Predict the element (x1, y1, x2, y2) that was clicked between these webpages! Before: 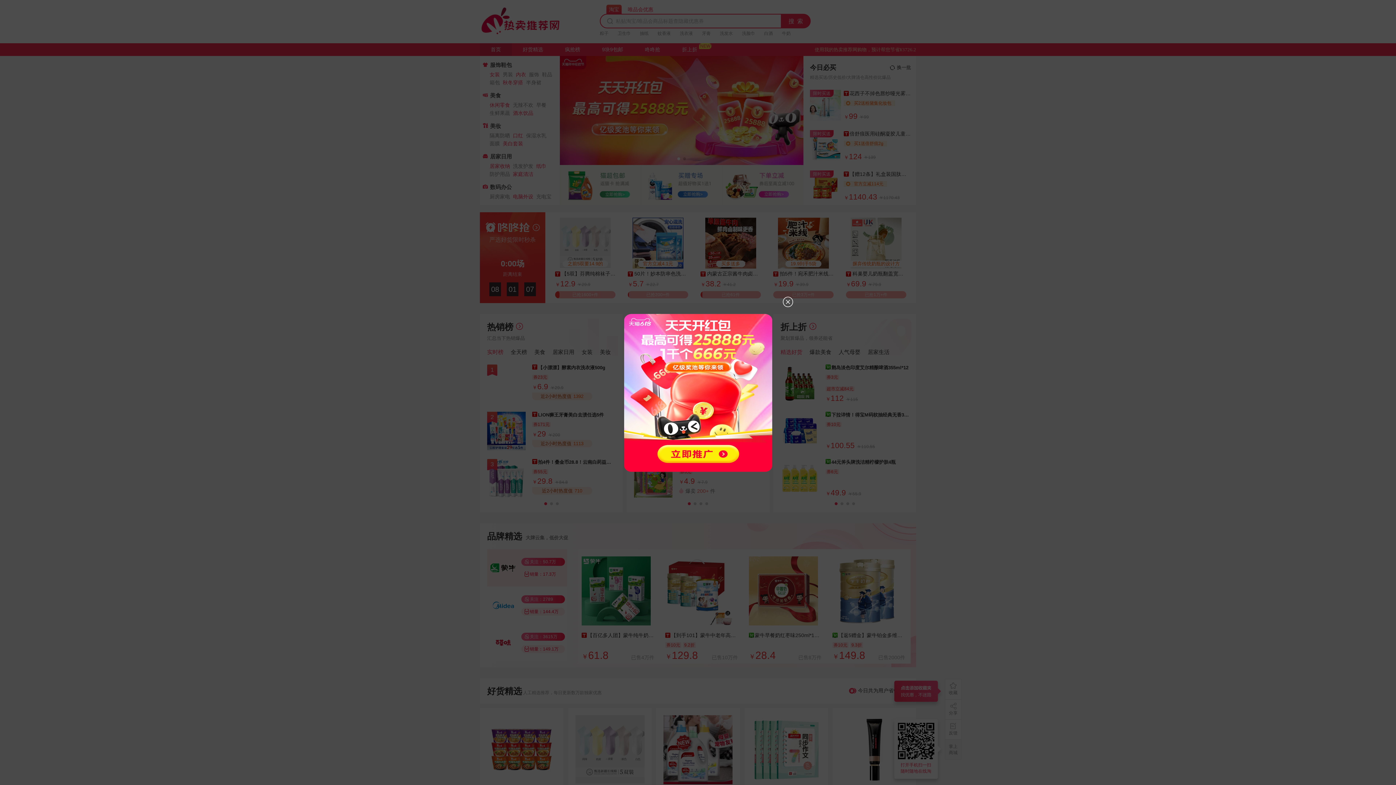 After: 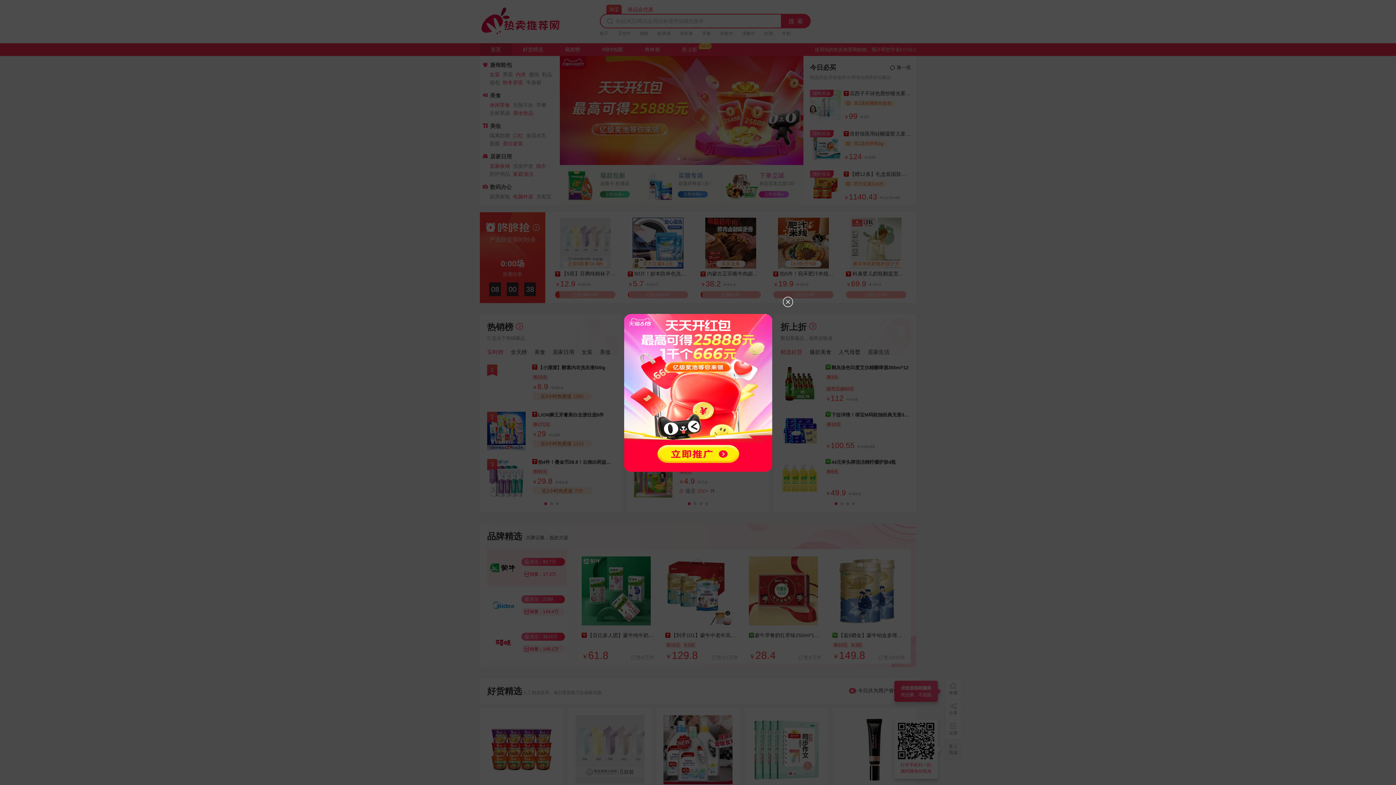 Action: bbox: (602, 483, 793, 488)